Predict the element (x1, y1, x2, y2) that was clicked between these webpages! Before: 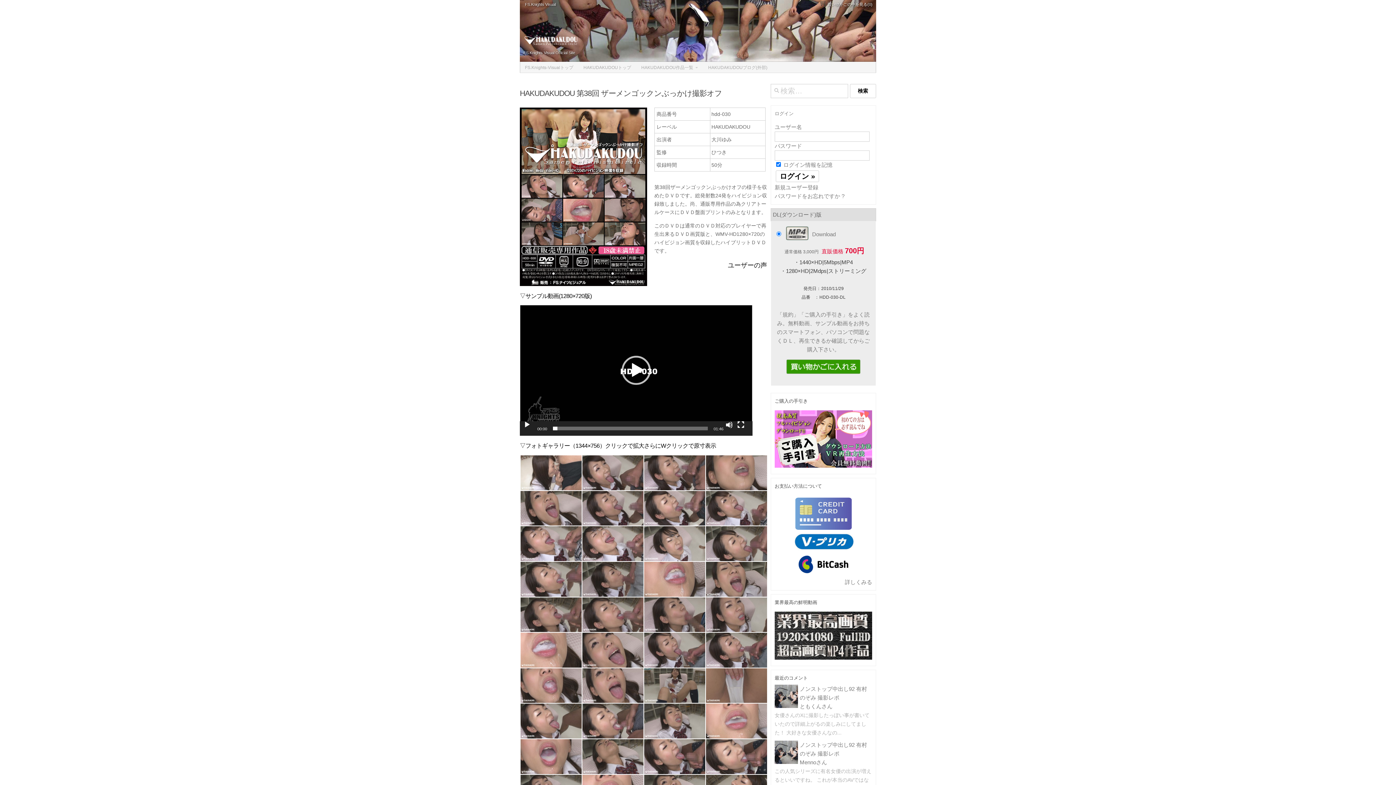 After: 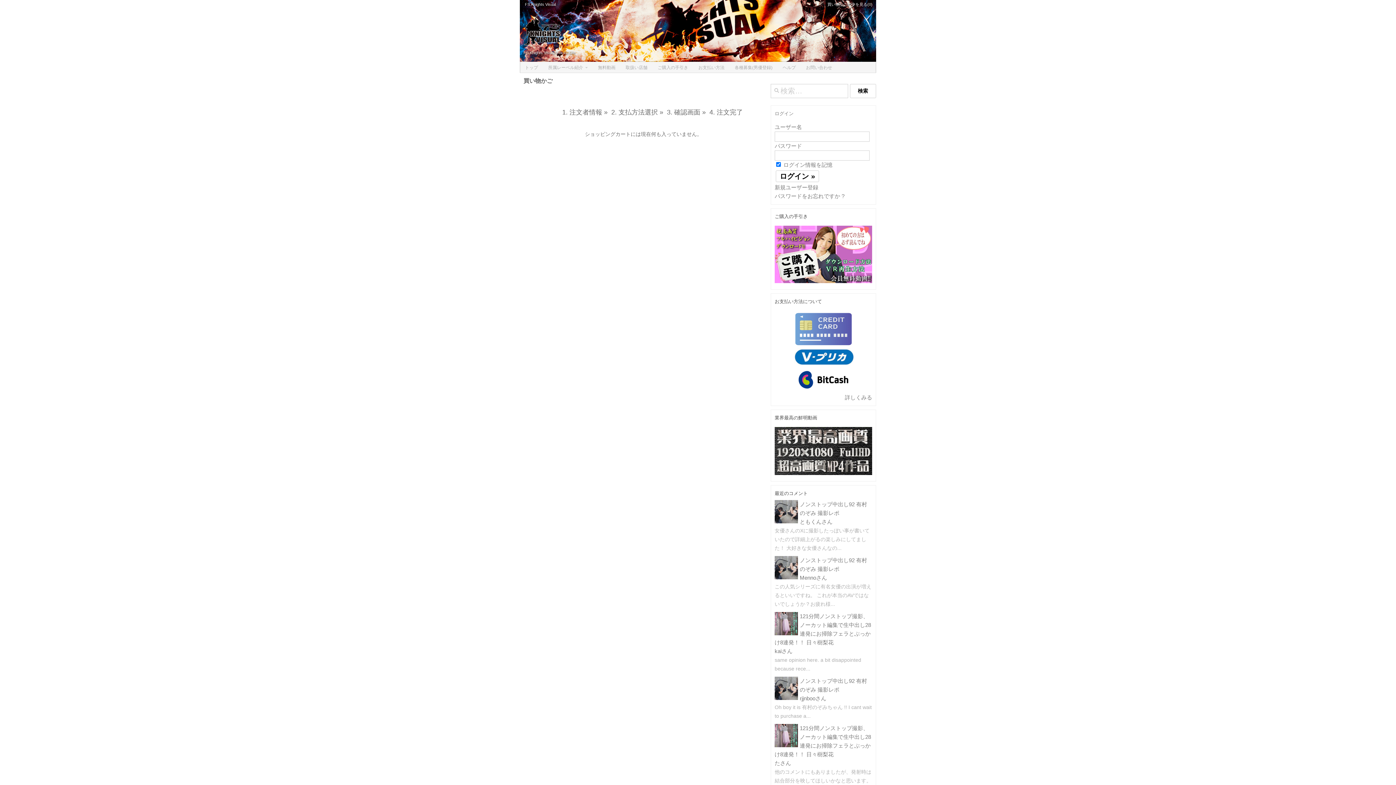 Action: bbox: (820, 2, 872, 6) label:  買い物かごの中を見る(0)